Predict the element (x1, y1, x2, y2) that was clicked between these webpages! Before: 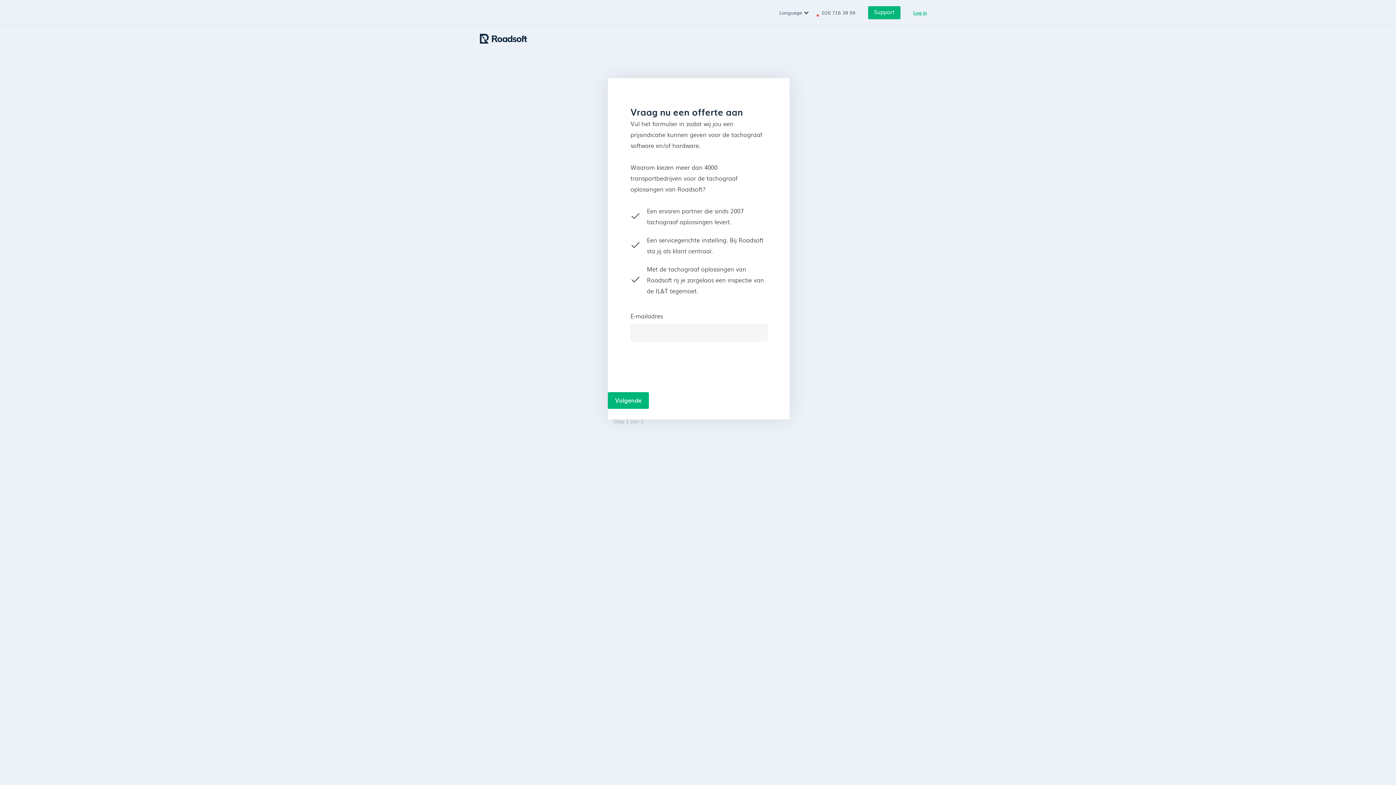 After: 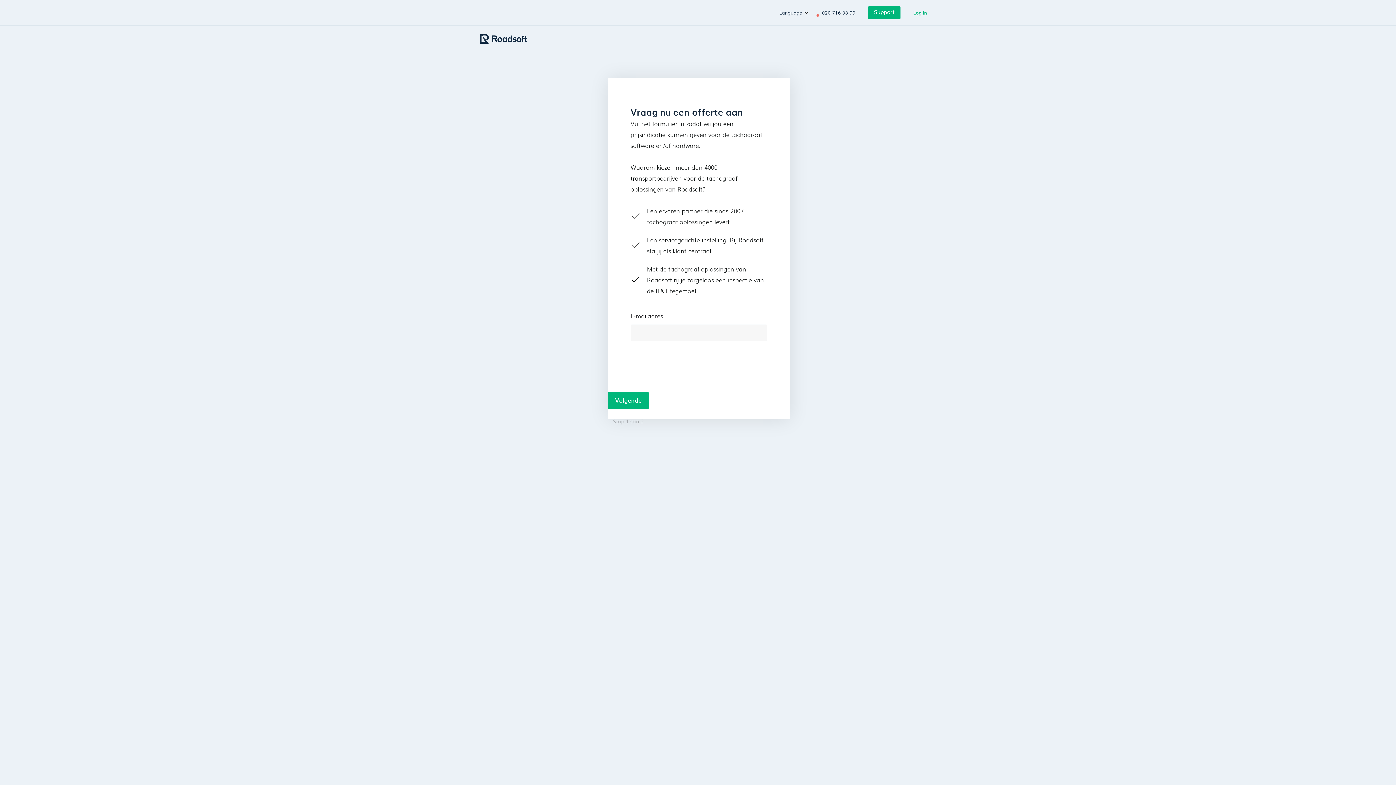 Action: label: Log in bbox: (913, 9, 927, 16)